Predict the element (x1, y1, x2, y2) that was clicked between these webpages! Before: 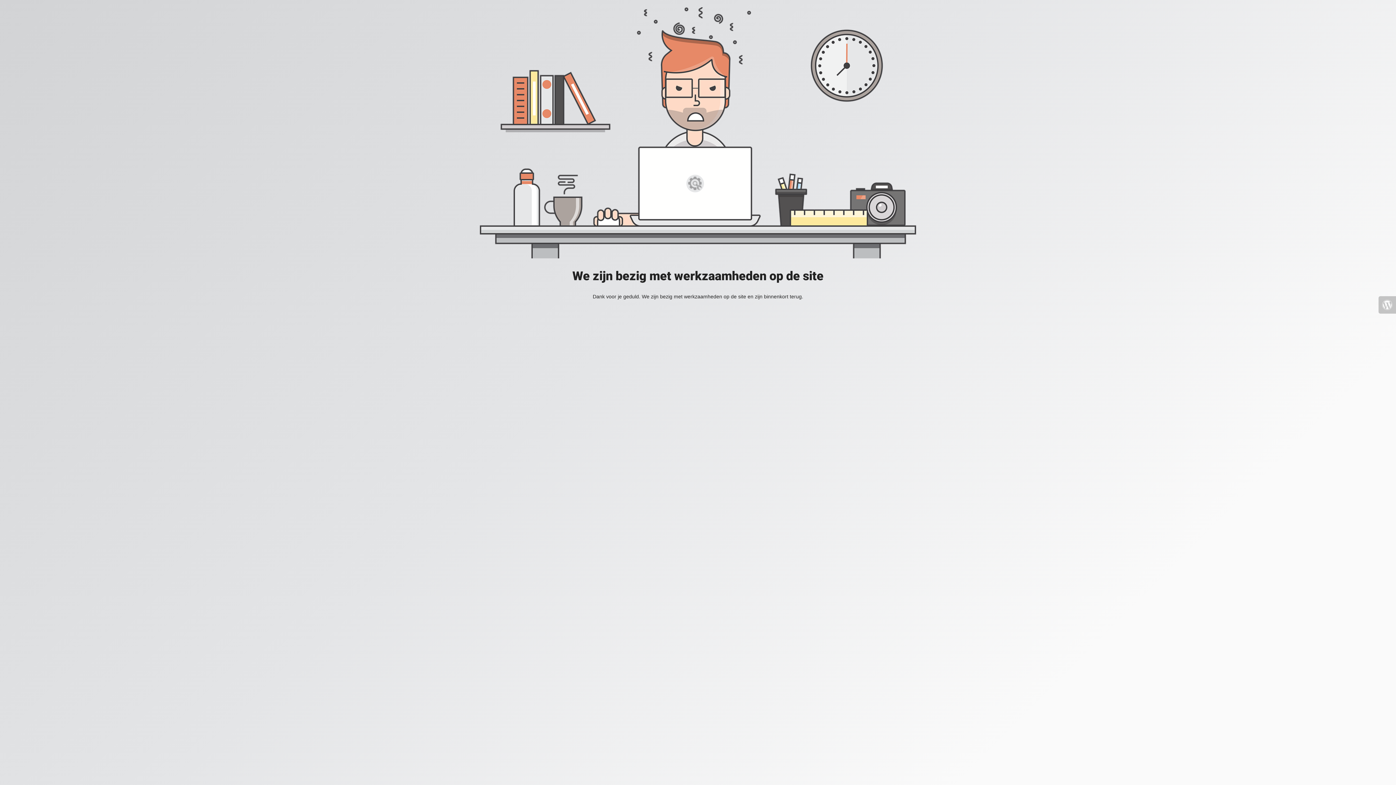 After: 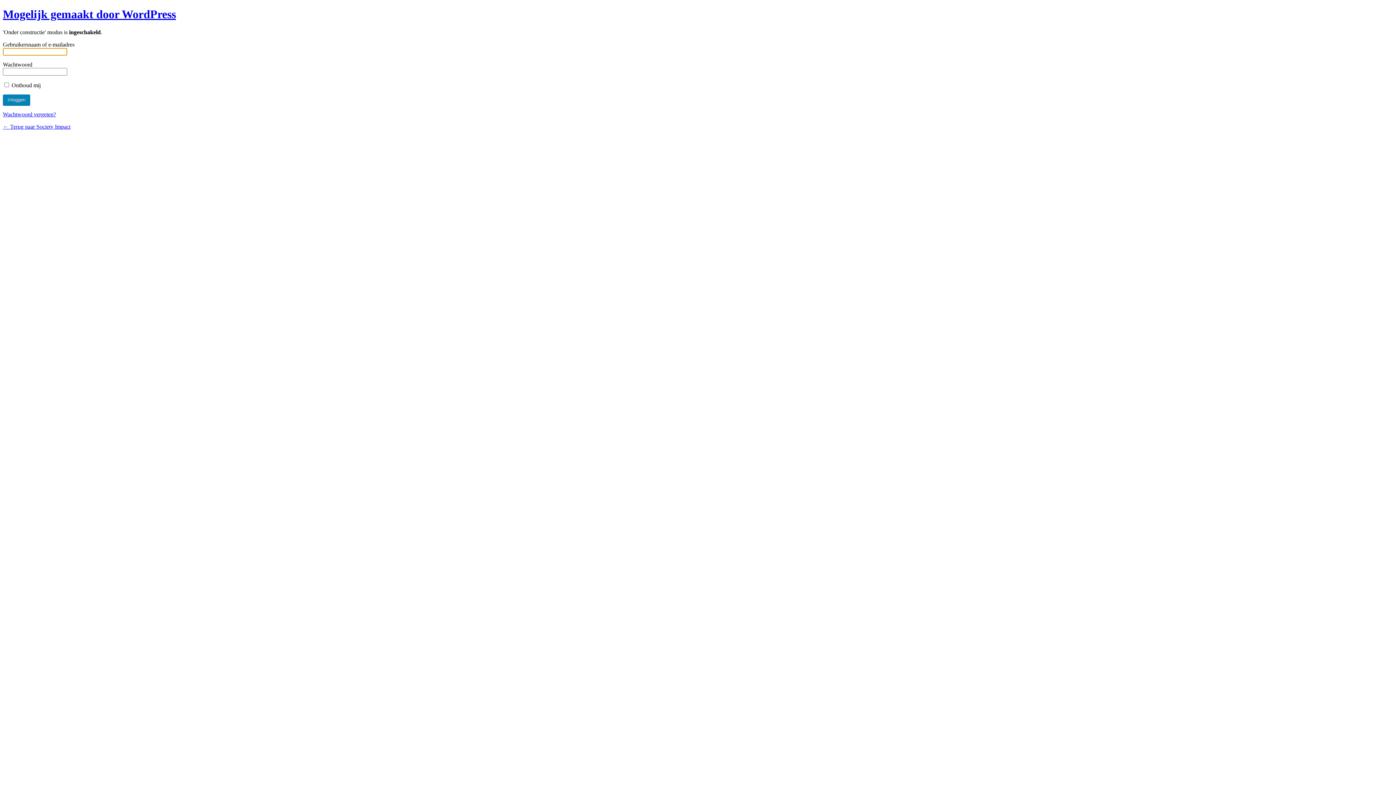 Action: bbox: (1378, 296, 1396, 313)